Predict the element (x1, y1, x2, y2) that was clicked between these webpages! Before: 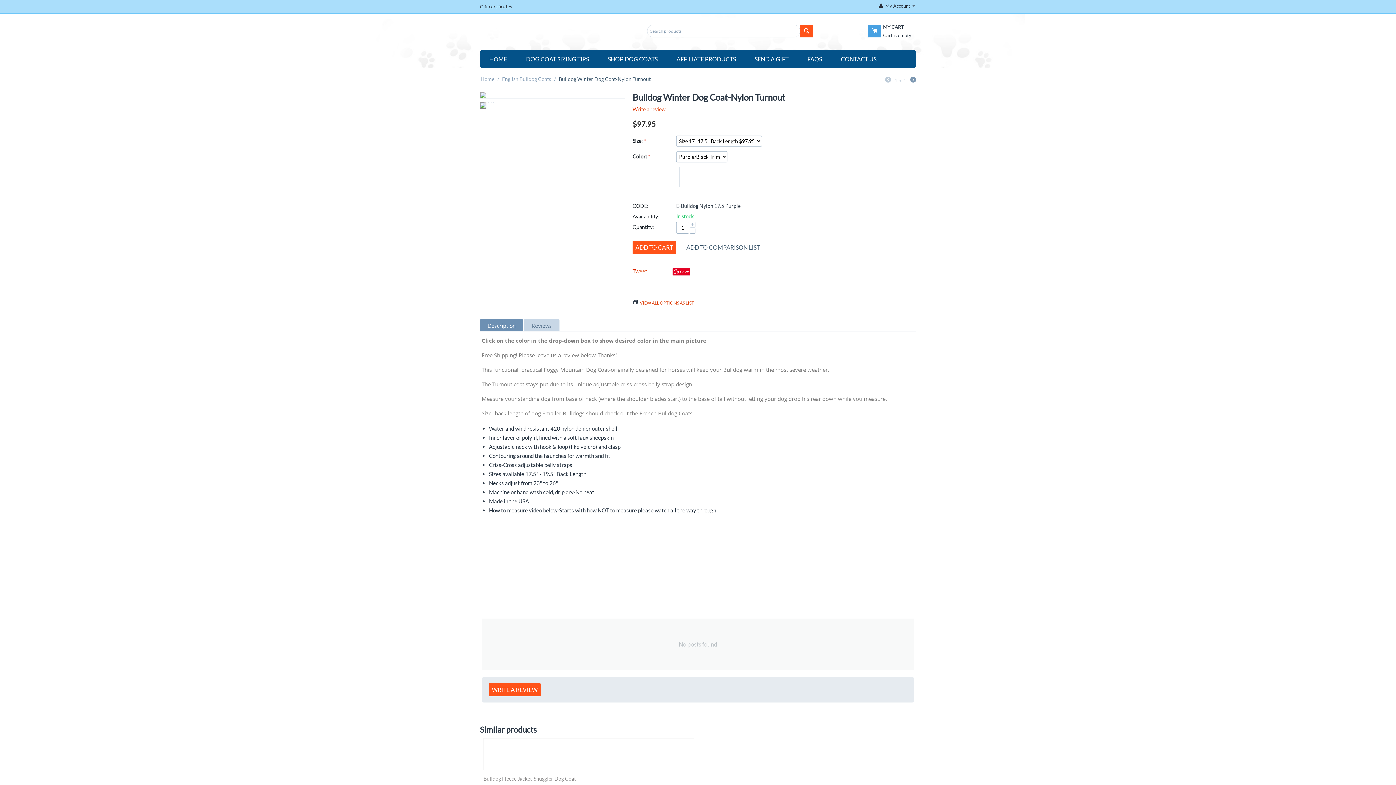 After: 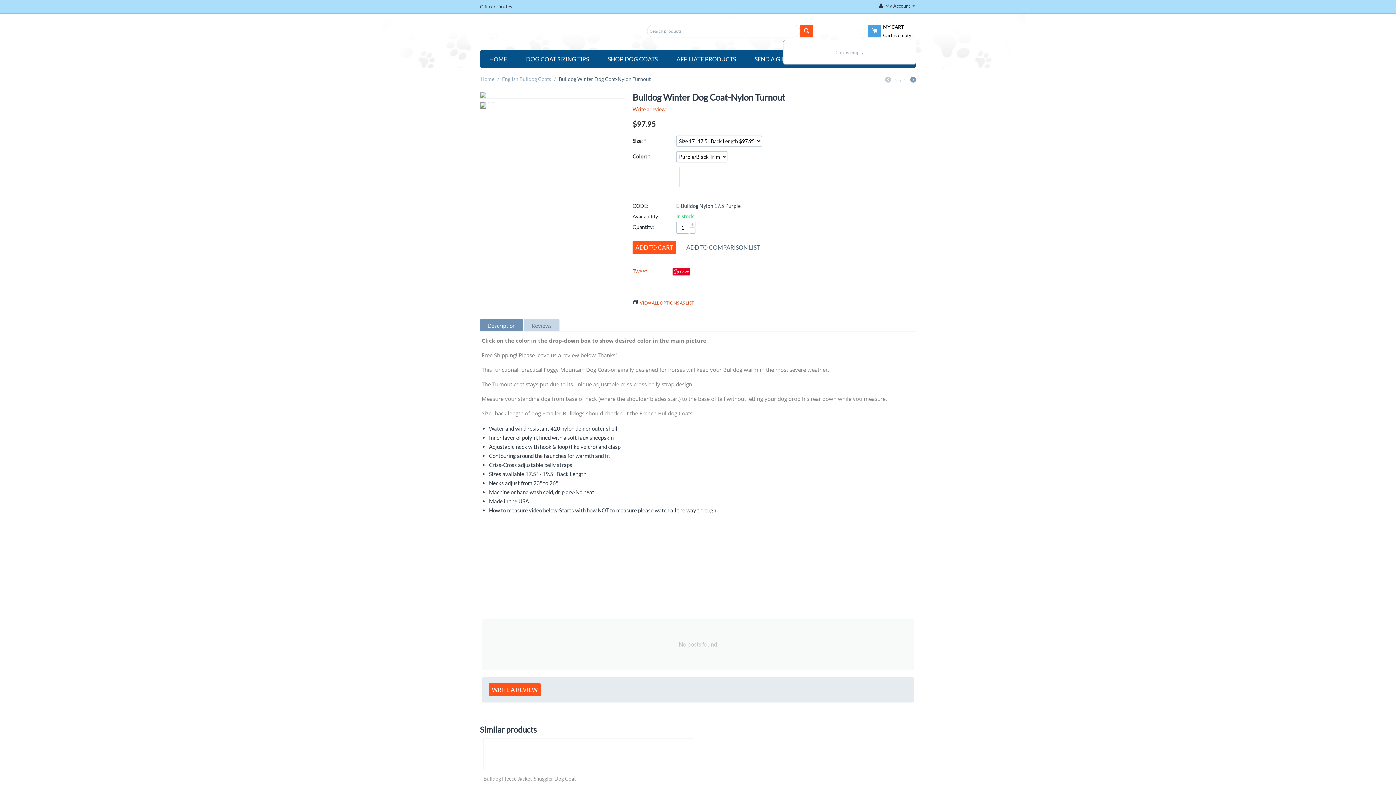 Action: bbox: (881, 32, 911, 38) label: MY CART
Cart is empty